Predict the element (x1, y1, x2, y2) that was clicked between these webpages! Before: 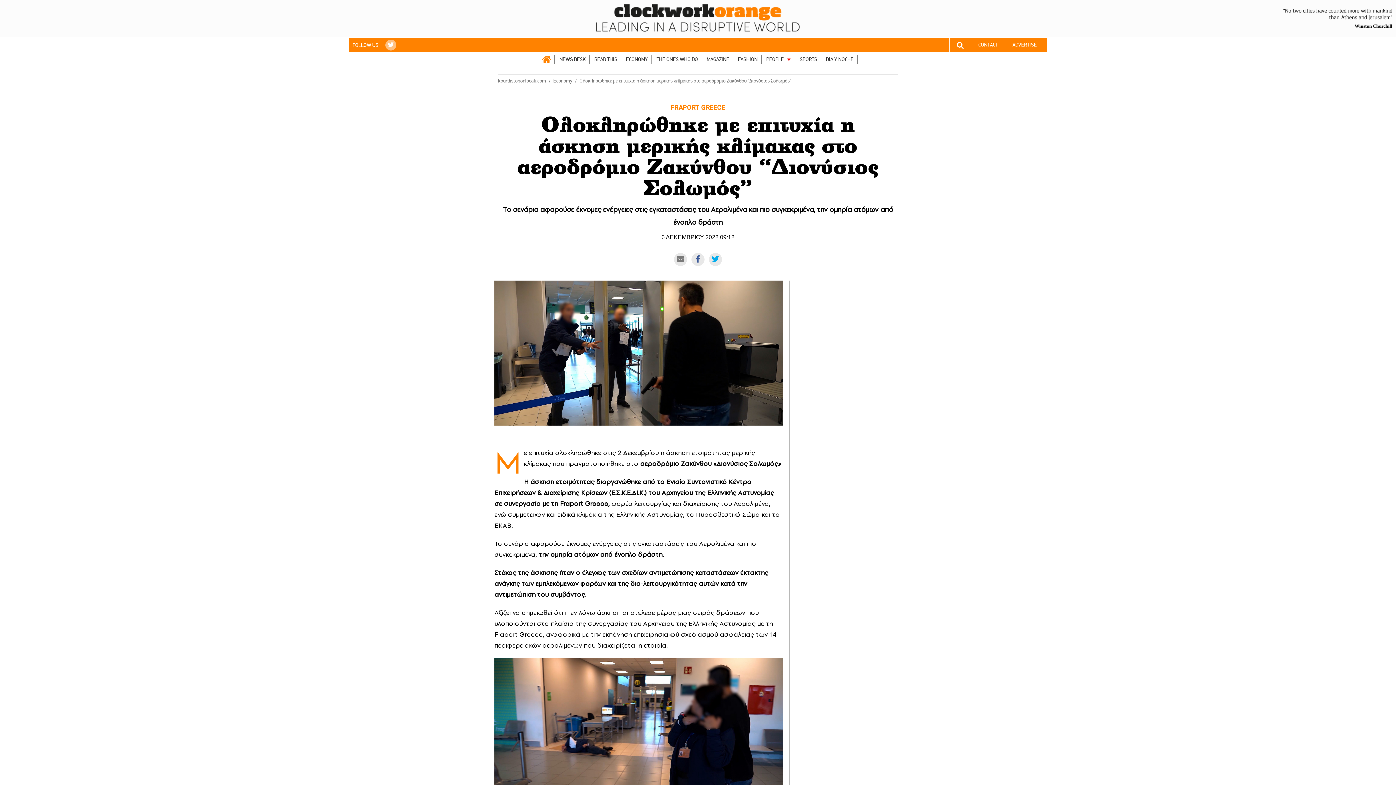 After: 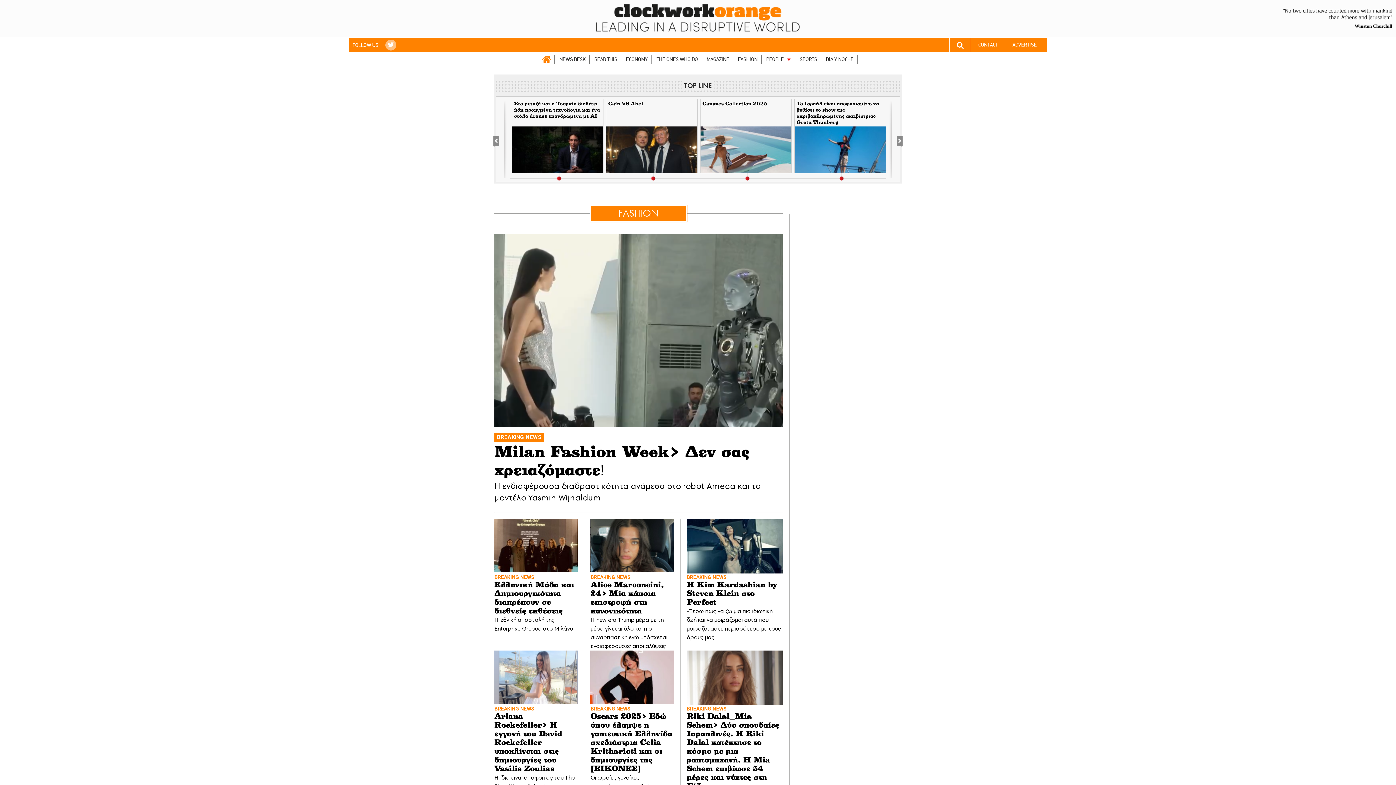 Action: bbox: (734, 56, 761, 62) label: FASHION